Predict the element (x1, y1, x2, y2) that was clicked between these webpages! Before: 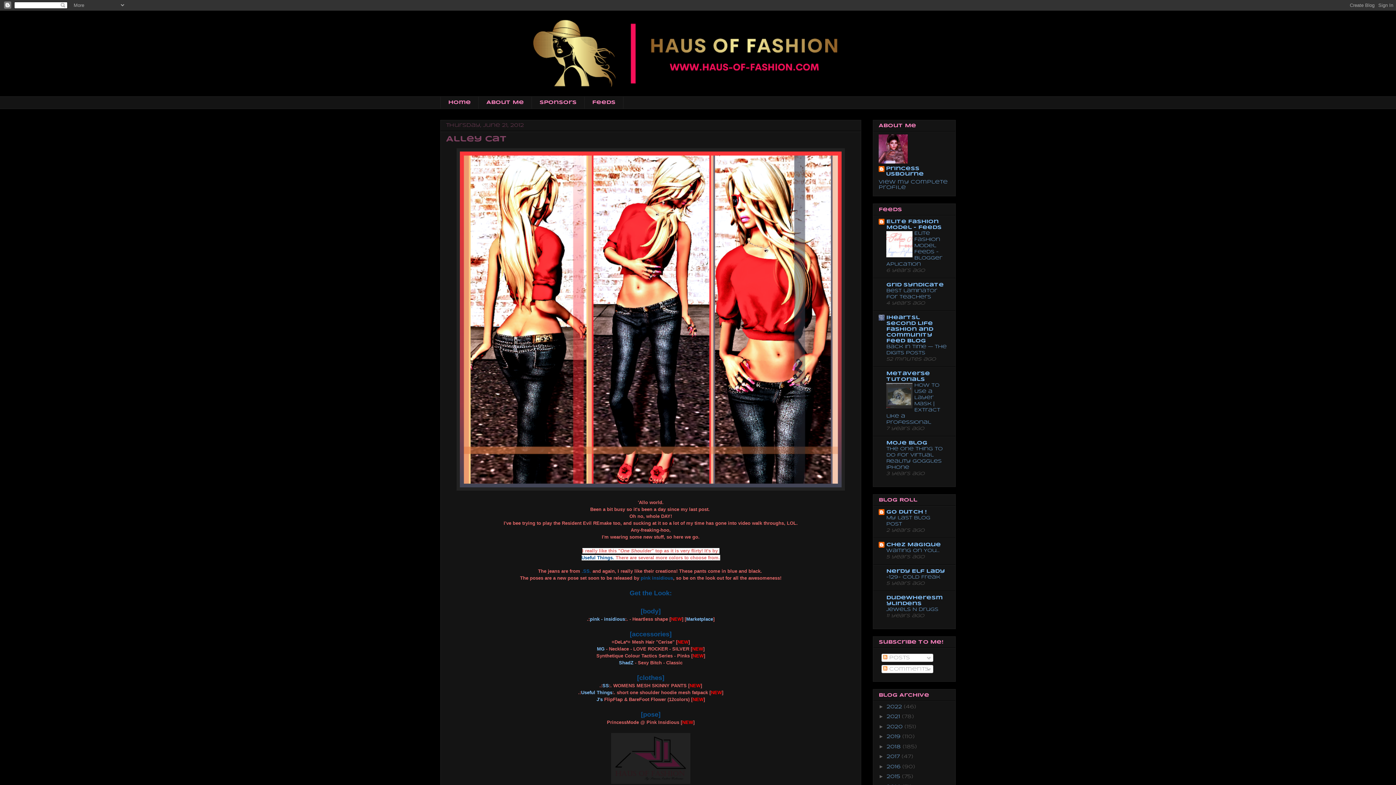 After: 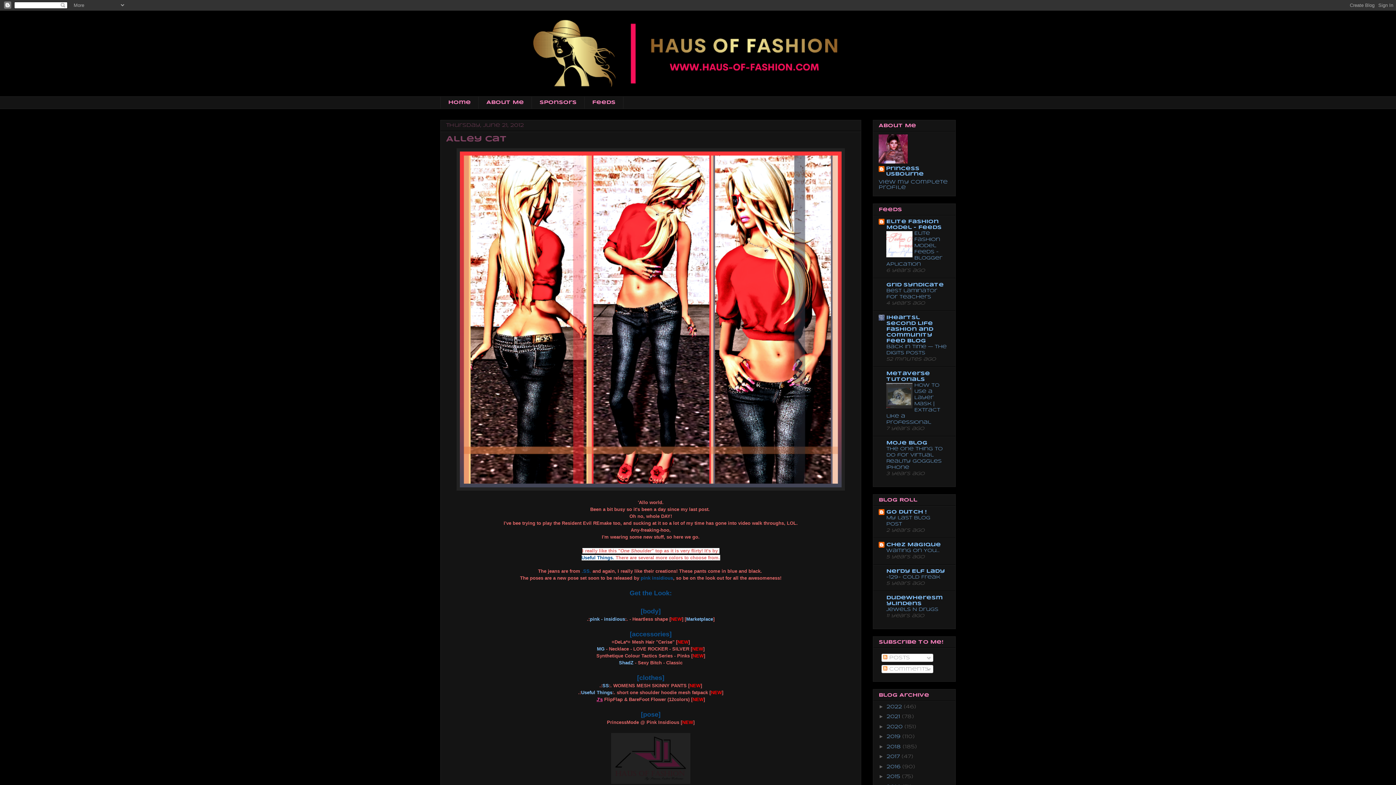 Action: label: J's bbox: (596, 697, 602, 702)